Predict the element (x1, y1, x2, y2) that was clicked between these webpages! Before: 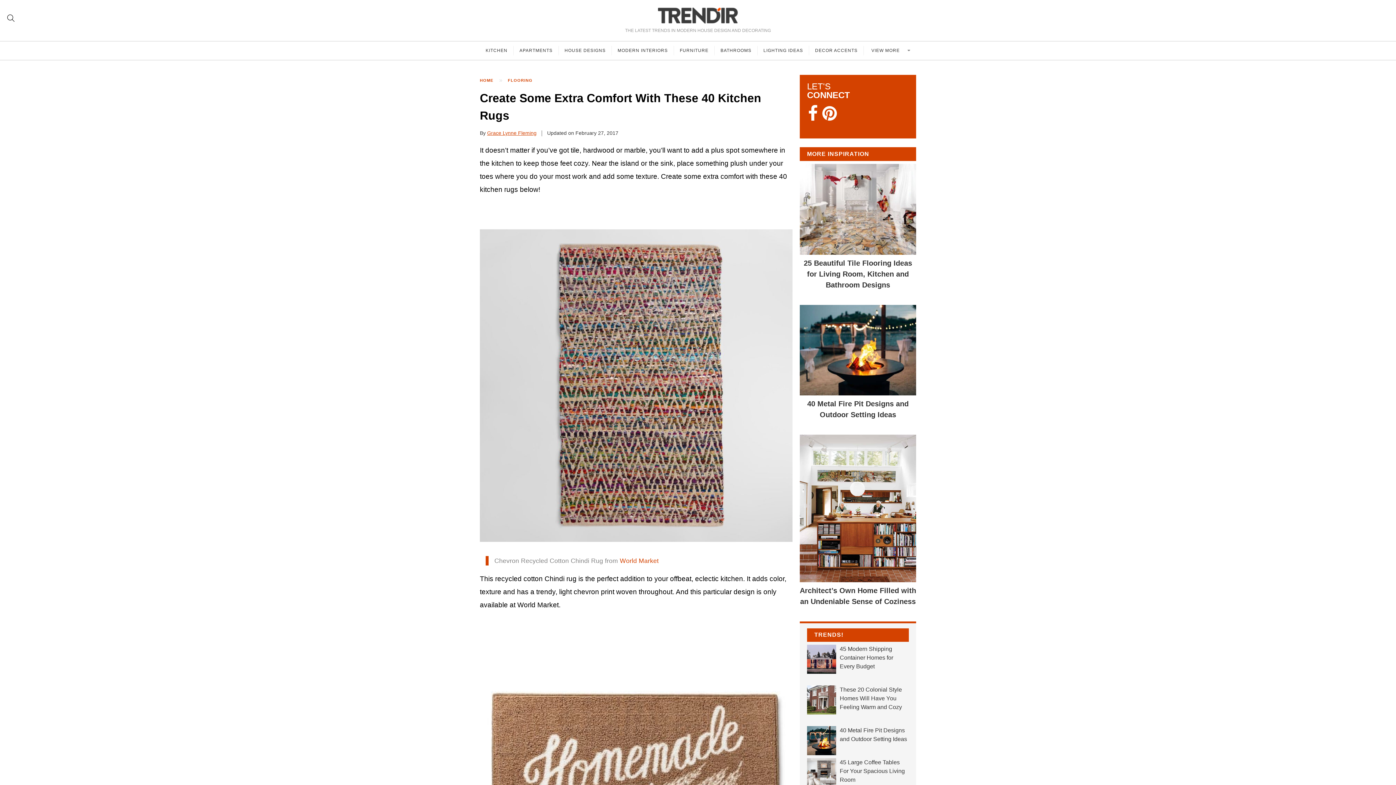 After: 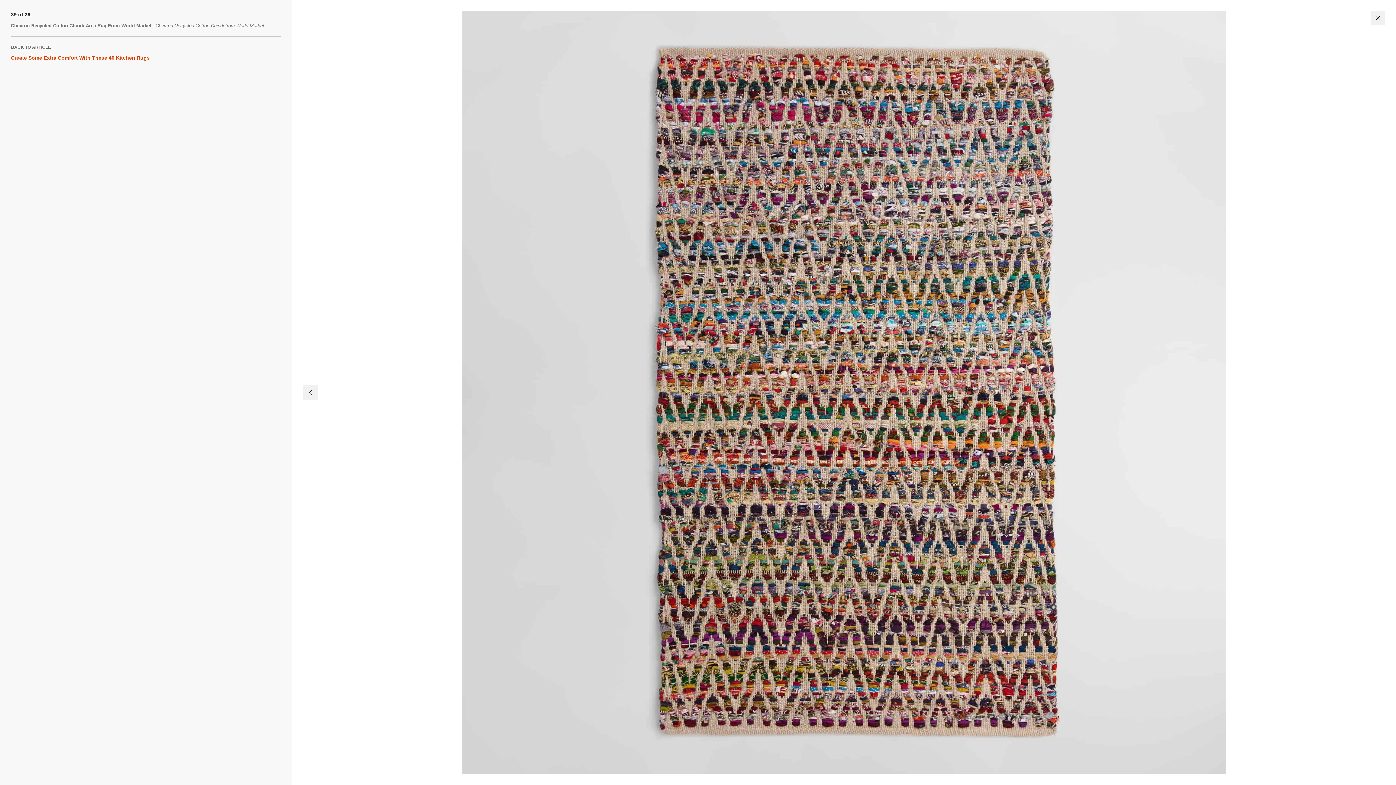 Action: bbox: (480, 229, 792, 542)